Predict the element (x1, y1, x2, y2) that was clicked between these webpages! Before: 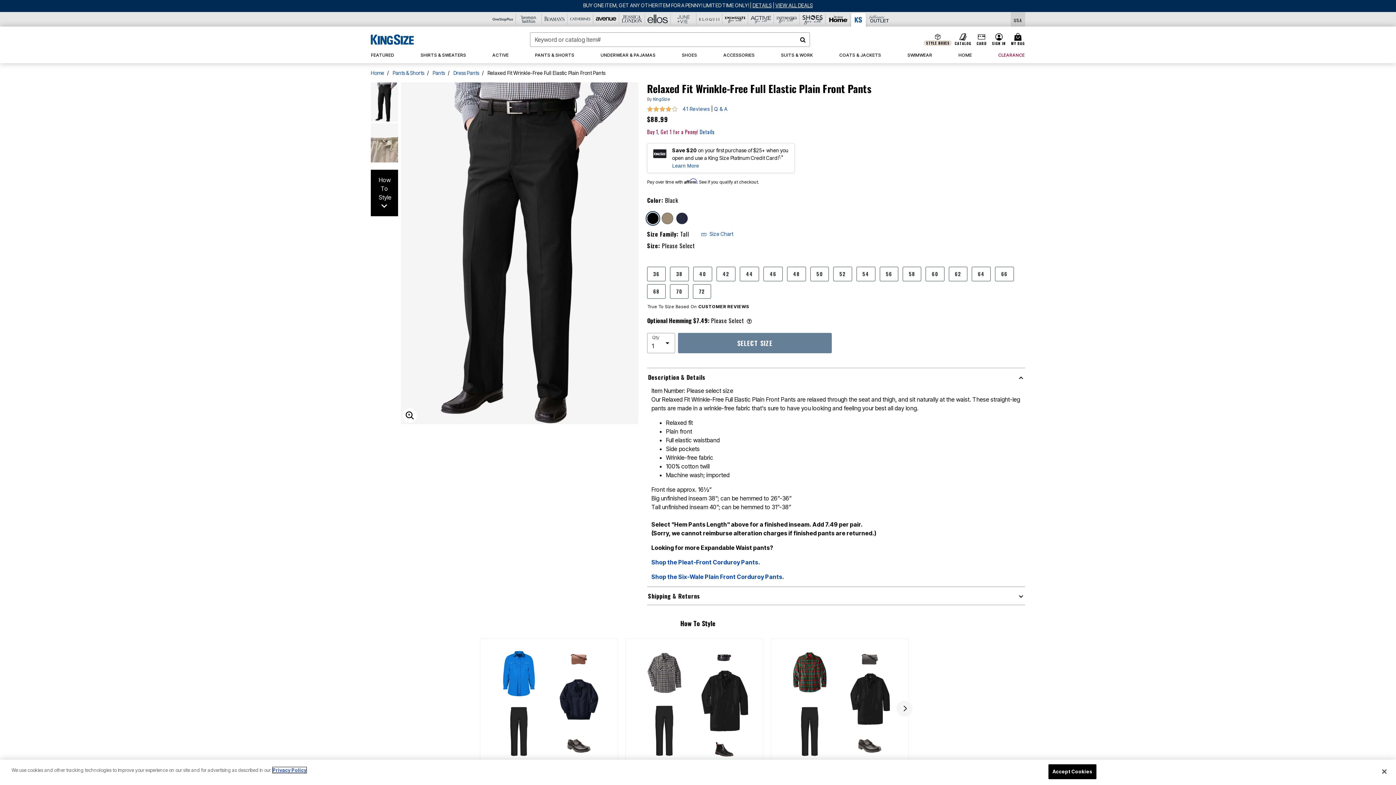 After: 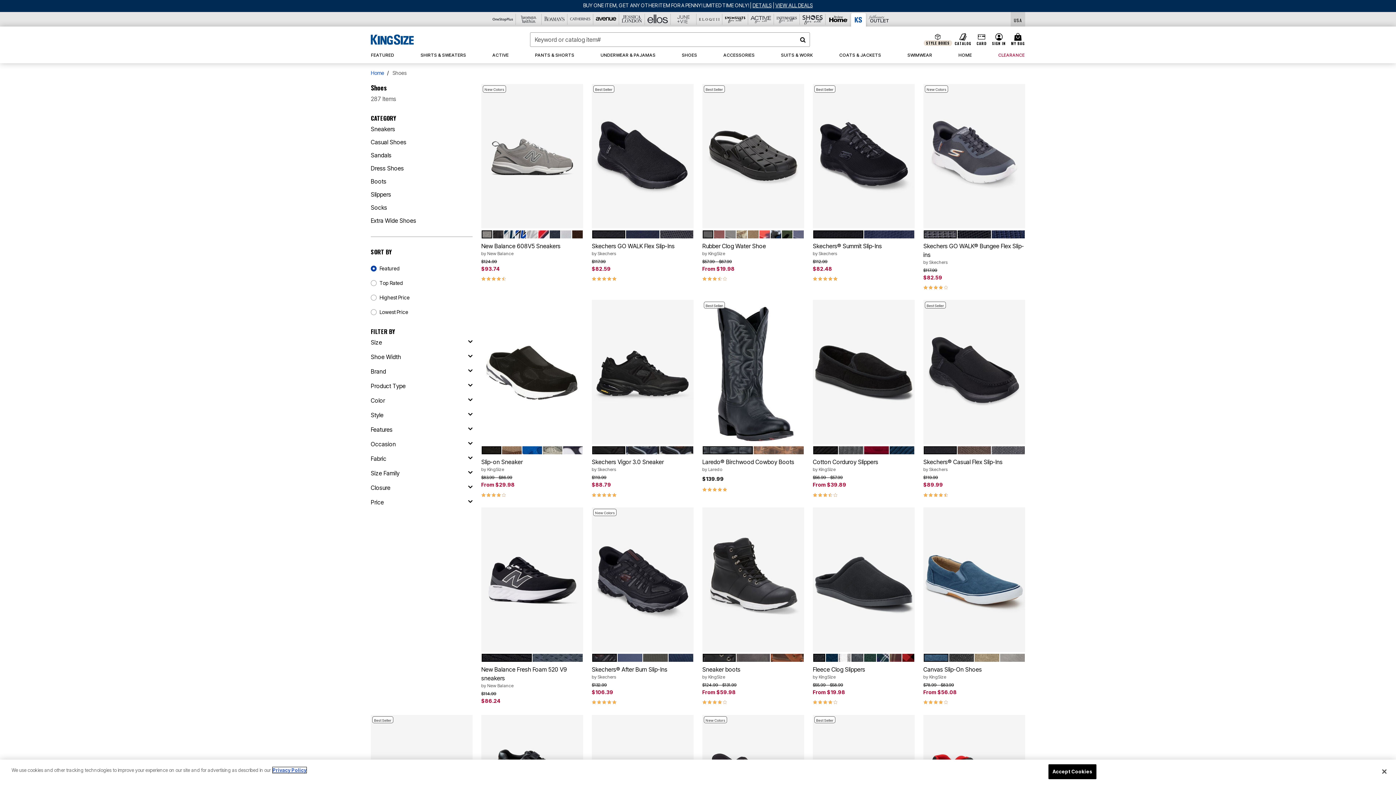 Action: bbox: (677, 47, 702, 63) label: SHOES